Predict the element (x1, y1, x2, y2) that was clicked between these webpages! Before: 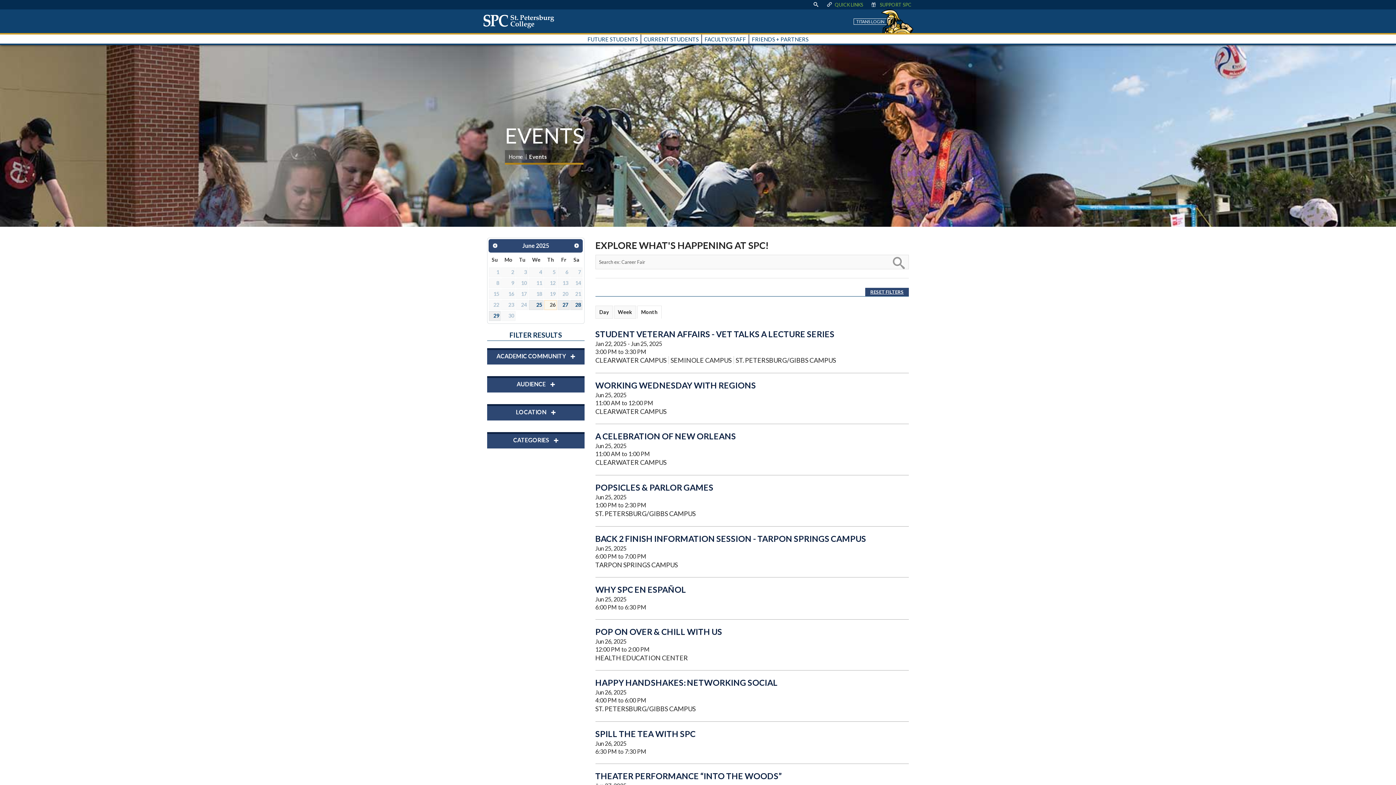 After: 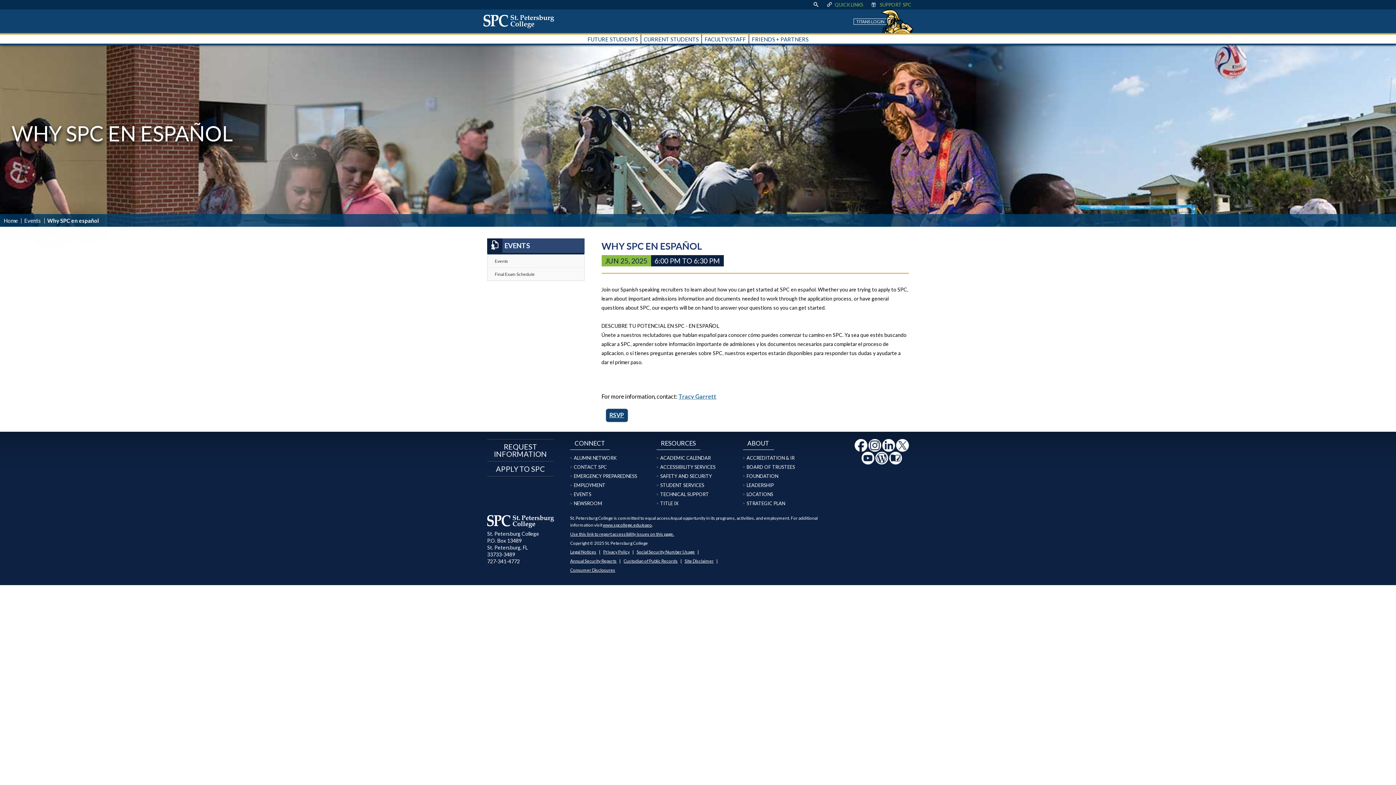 Action: bbox: (595, 584, 686, 594) label: WHY SPC EN ESPAÑOL